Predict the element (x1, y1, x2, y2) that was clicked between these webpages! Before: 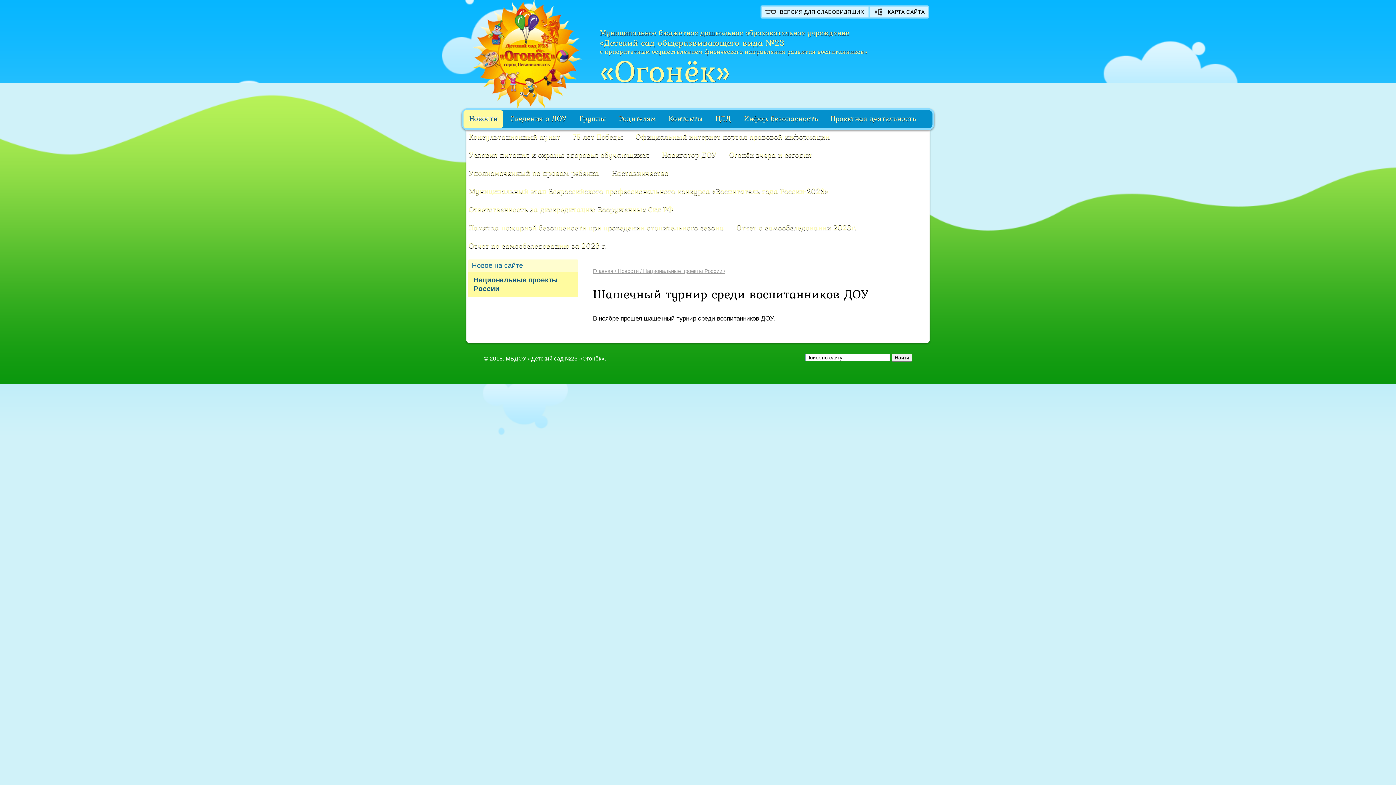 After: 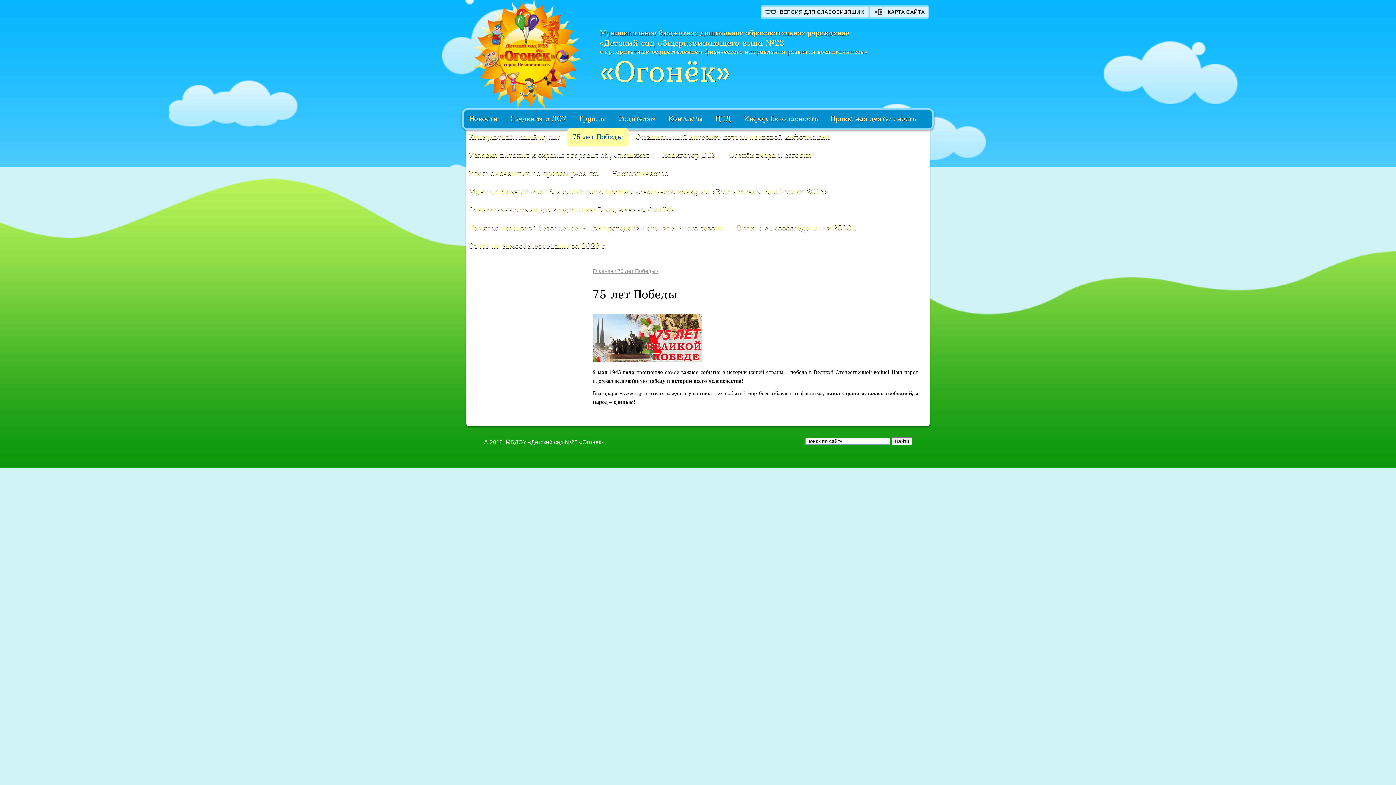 Action: label: 75 лет Победы bbox: (567, 128, 628, 146)